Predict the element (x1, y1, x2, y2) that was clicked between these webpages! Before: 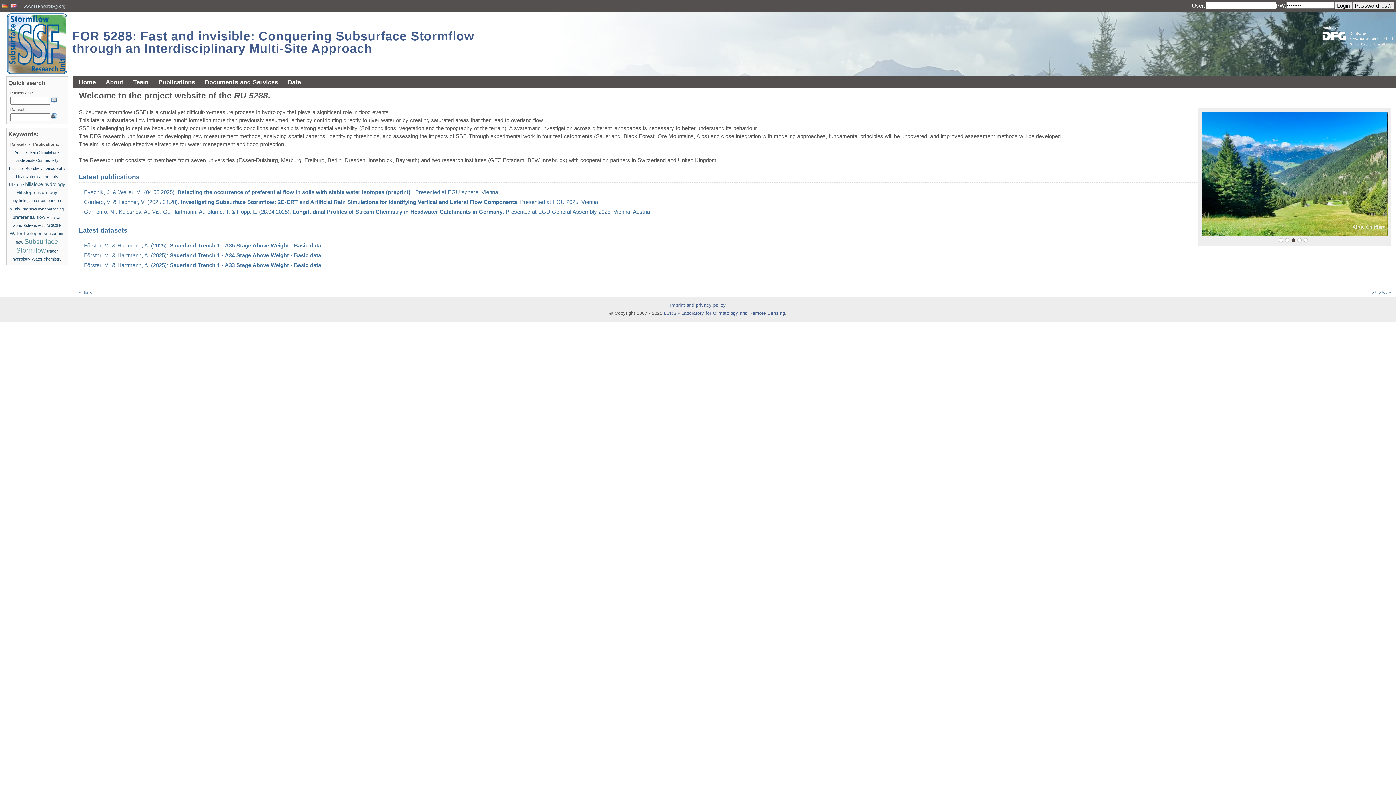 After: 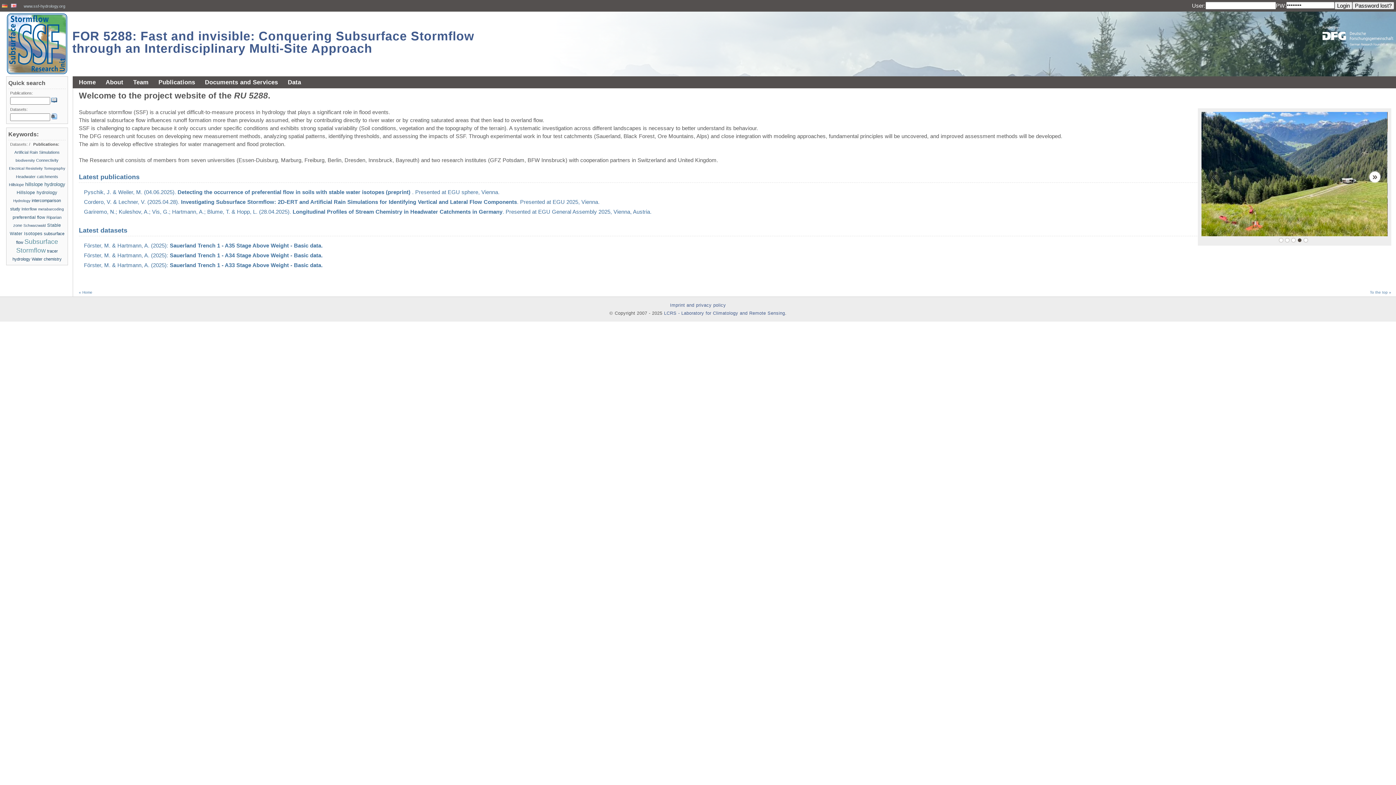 Action: label: » bbox: (1369, 171, 1380, 182)